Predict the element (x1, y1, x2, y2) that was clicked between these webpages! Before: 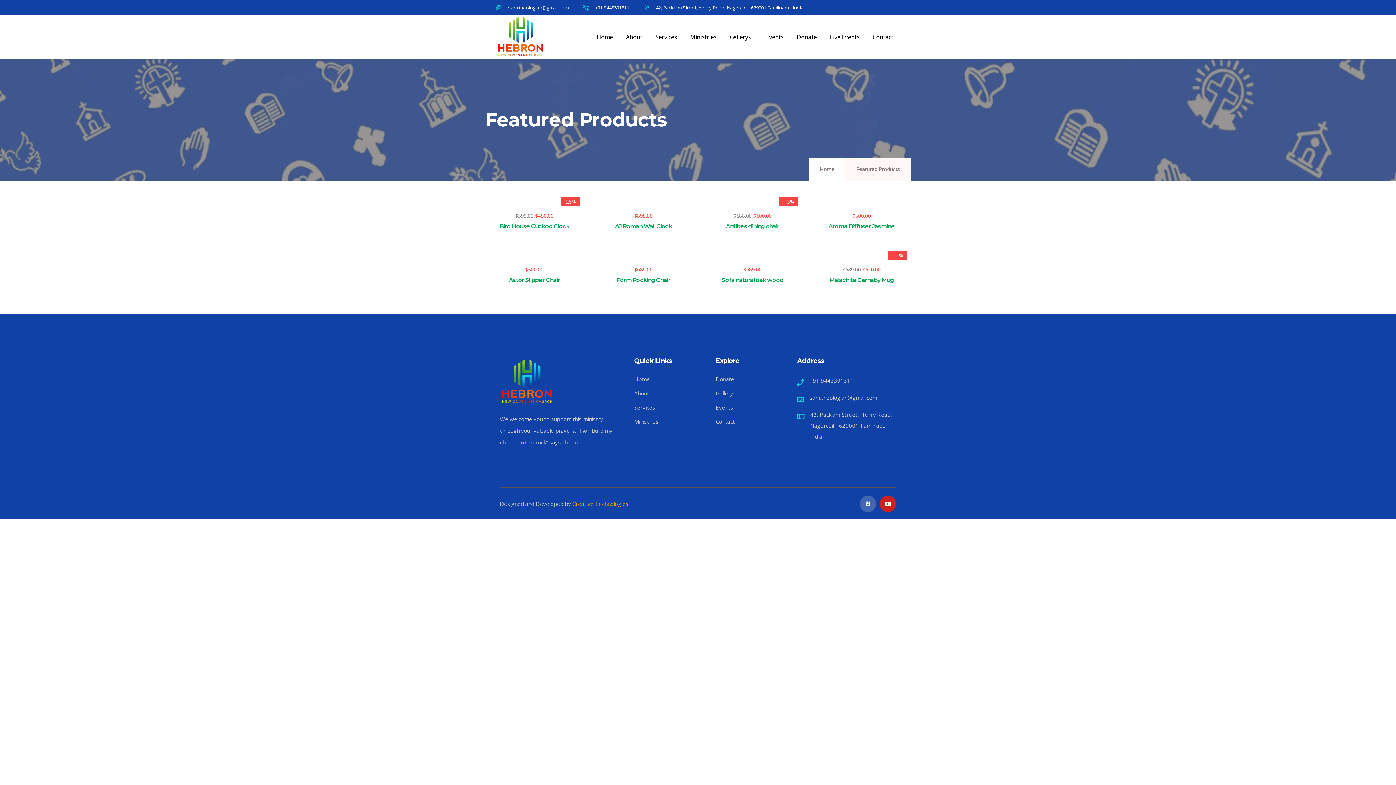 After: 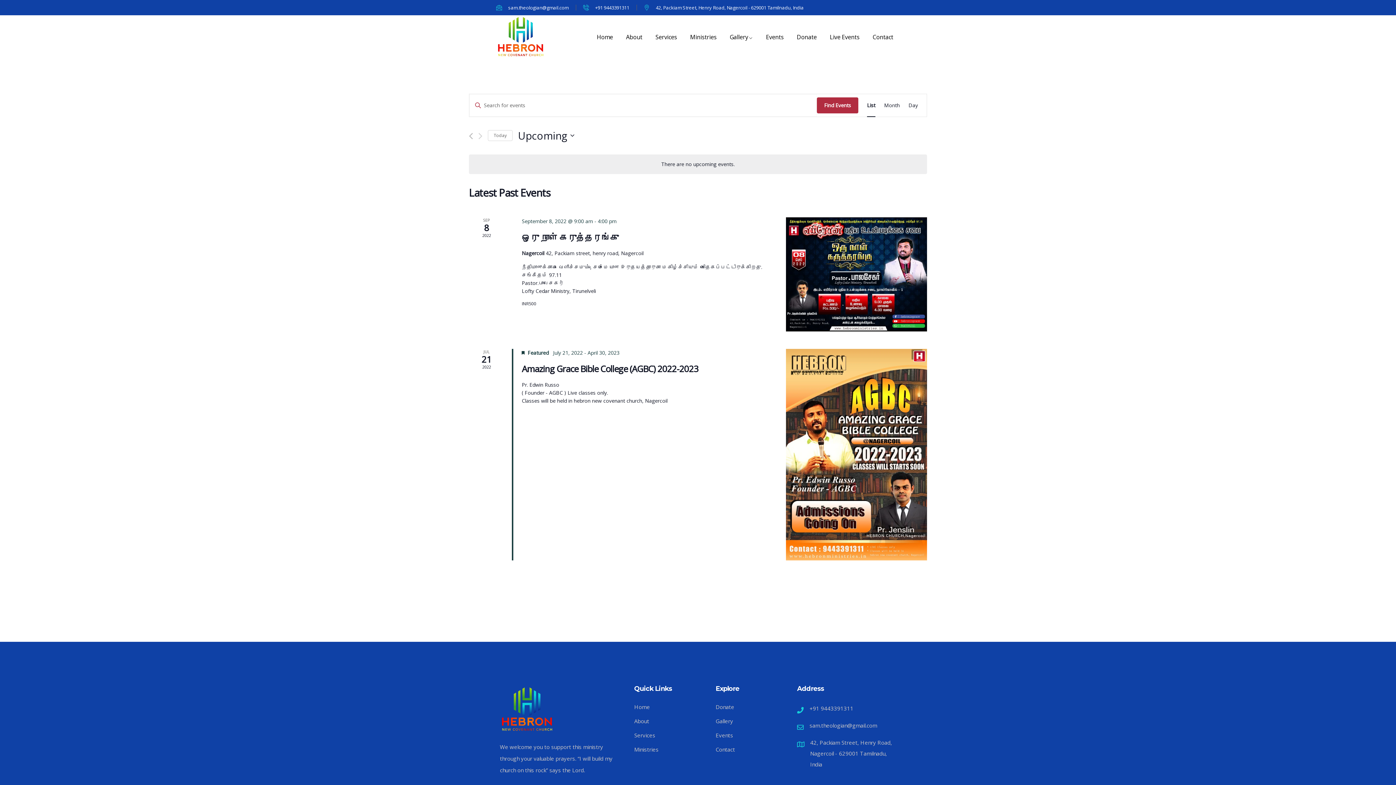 Action: label: Events bbox: (715, 402, 786, 412)